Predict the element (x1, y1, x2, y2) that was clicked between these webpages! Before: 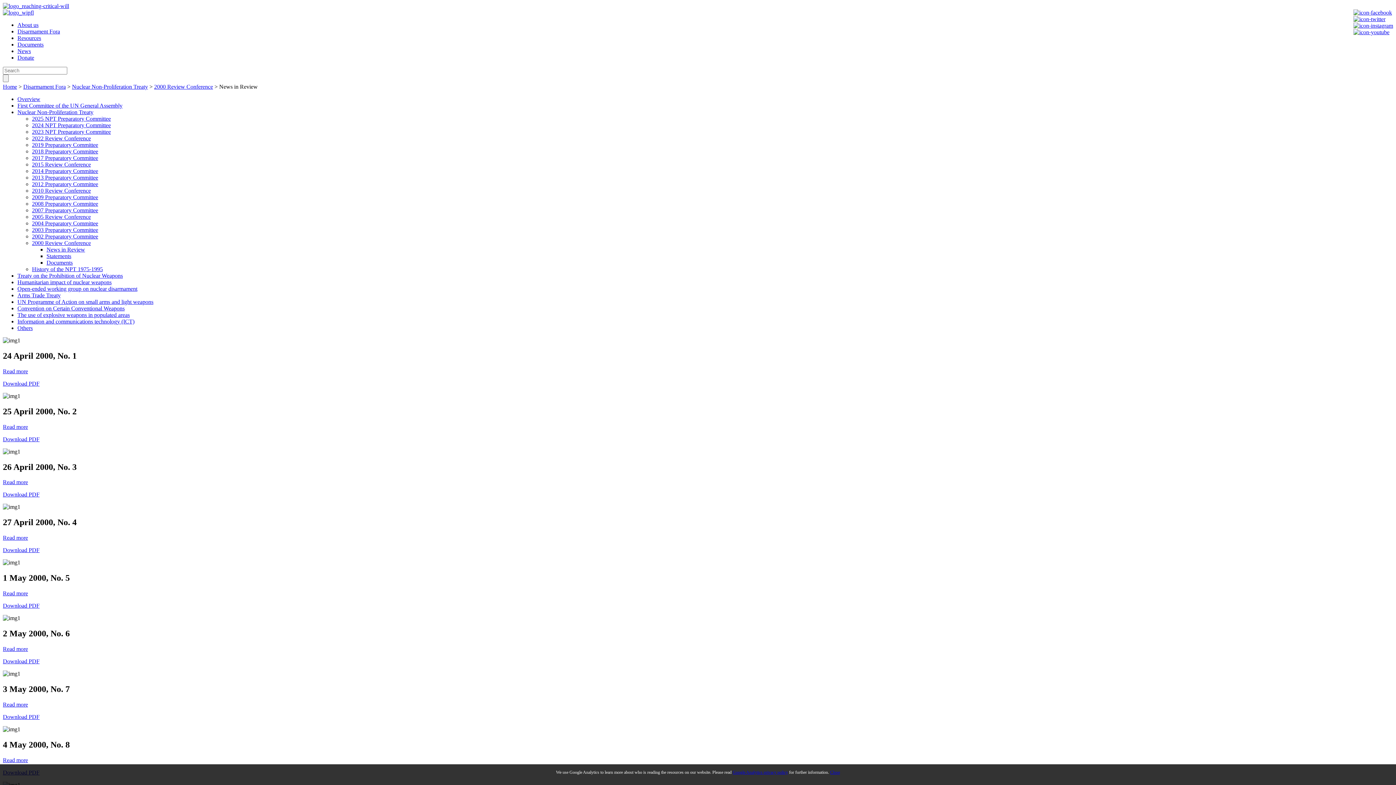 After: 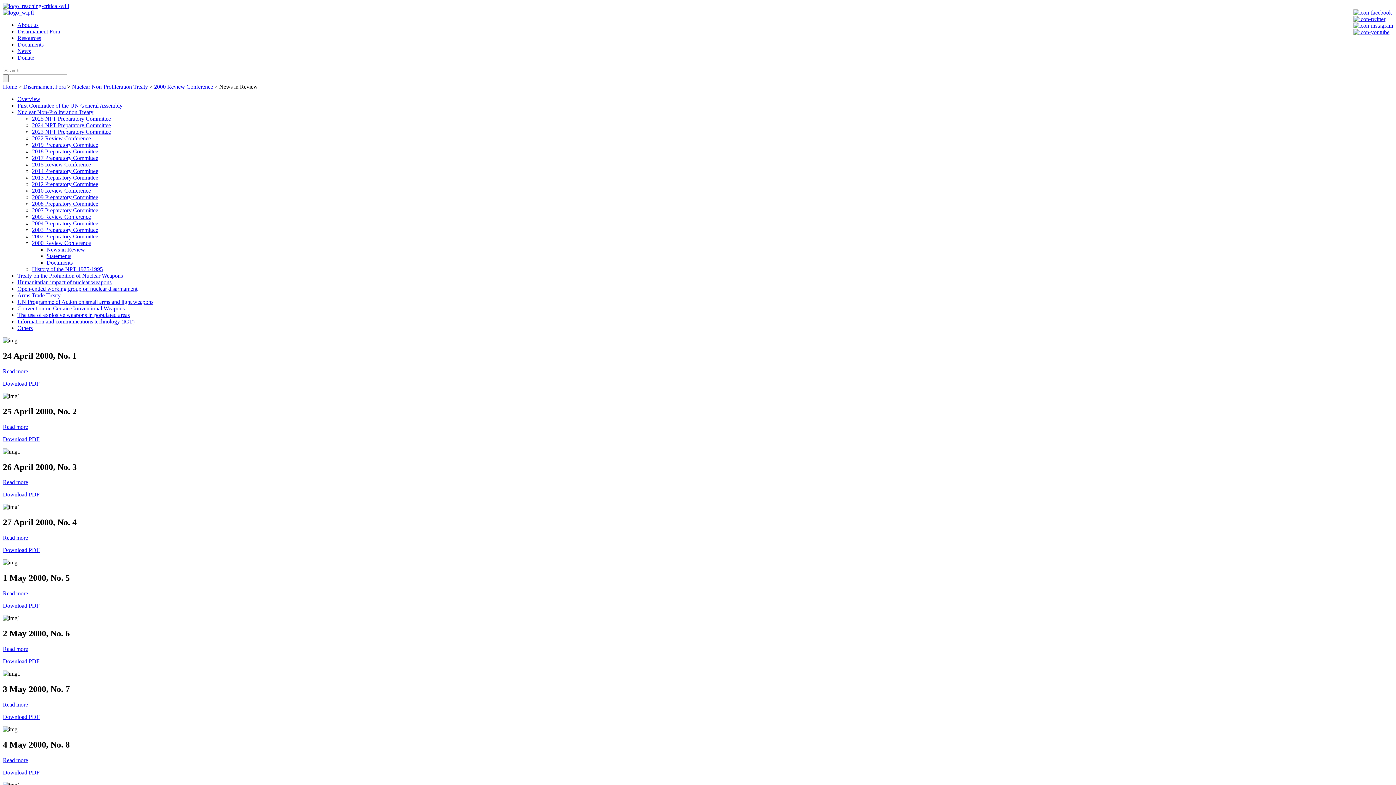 Action: bbox: (2, 368, 28, 374) label: Read more